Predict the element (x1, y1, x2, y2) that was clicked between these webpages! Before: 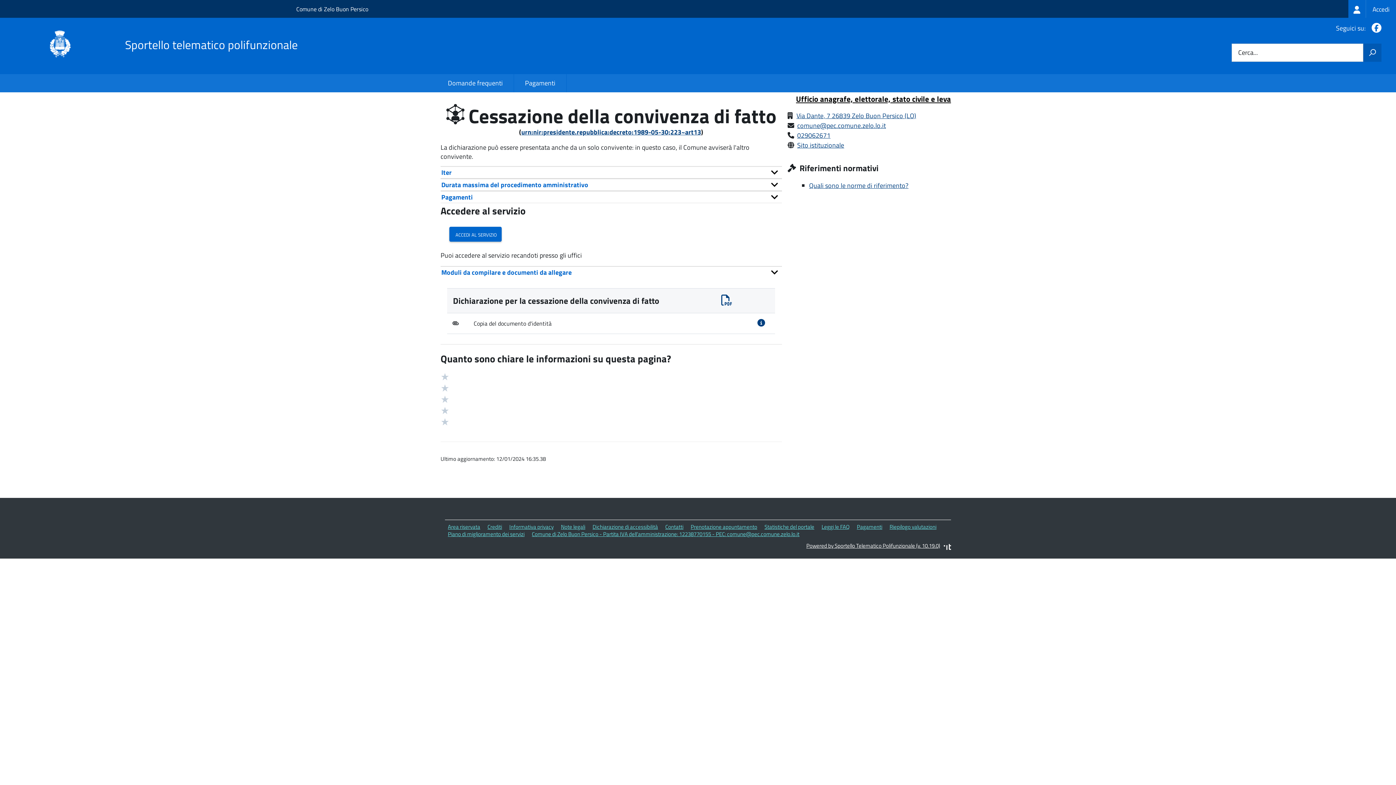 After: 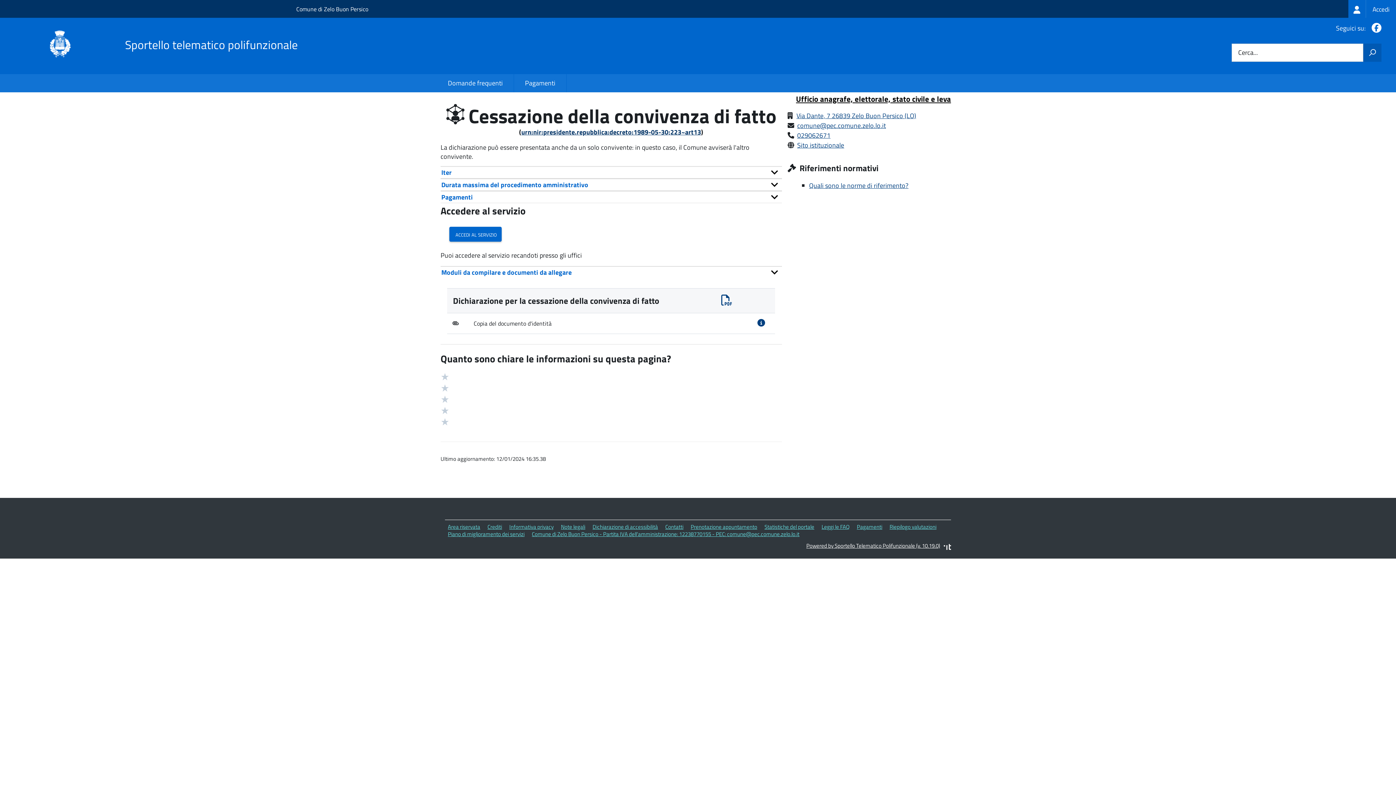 Action: bbox: (521, 127, 701, 137) label: urn:nir:presidente.repubblica:decreto:1989-05-30;223~art13